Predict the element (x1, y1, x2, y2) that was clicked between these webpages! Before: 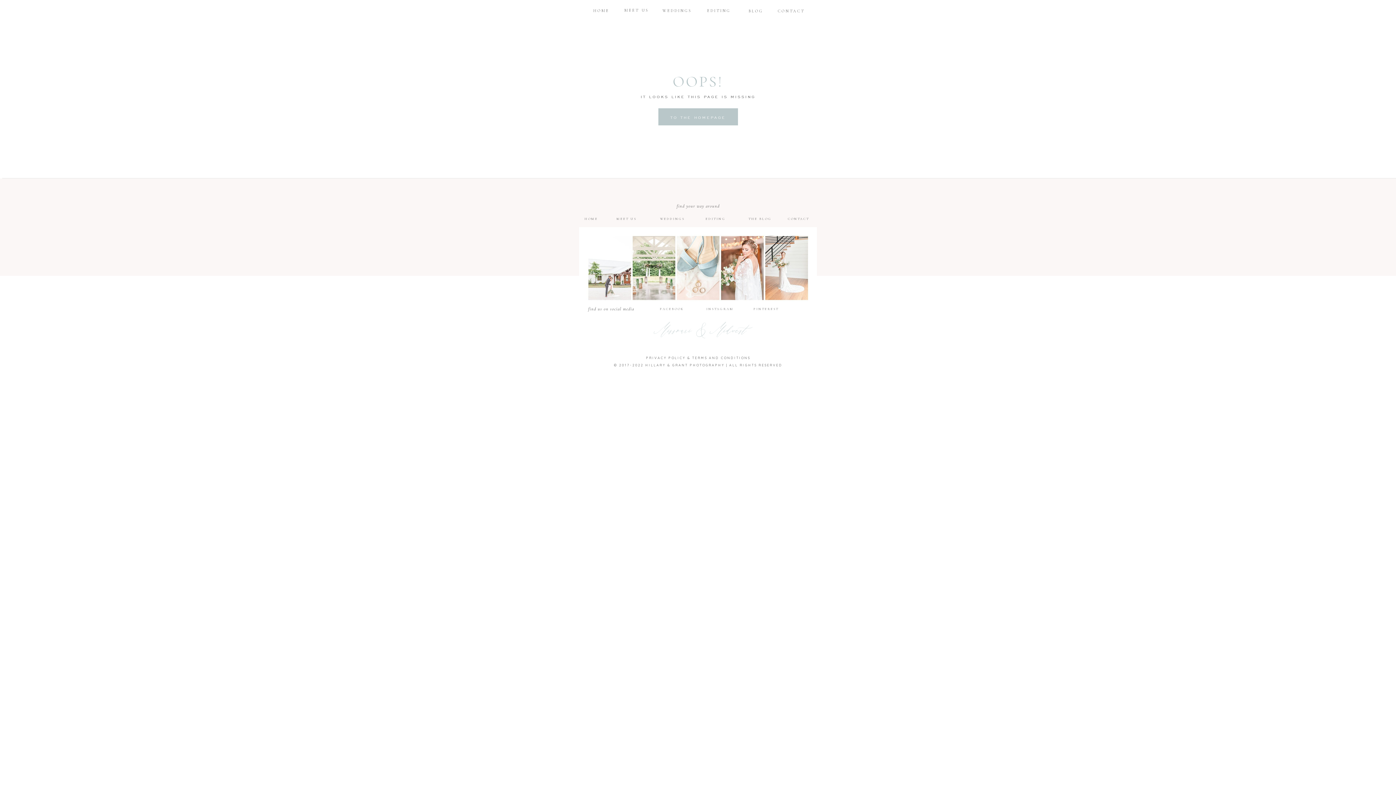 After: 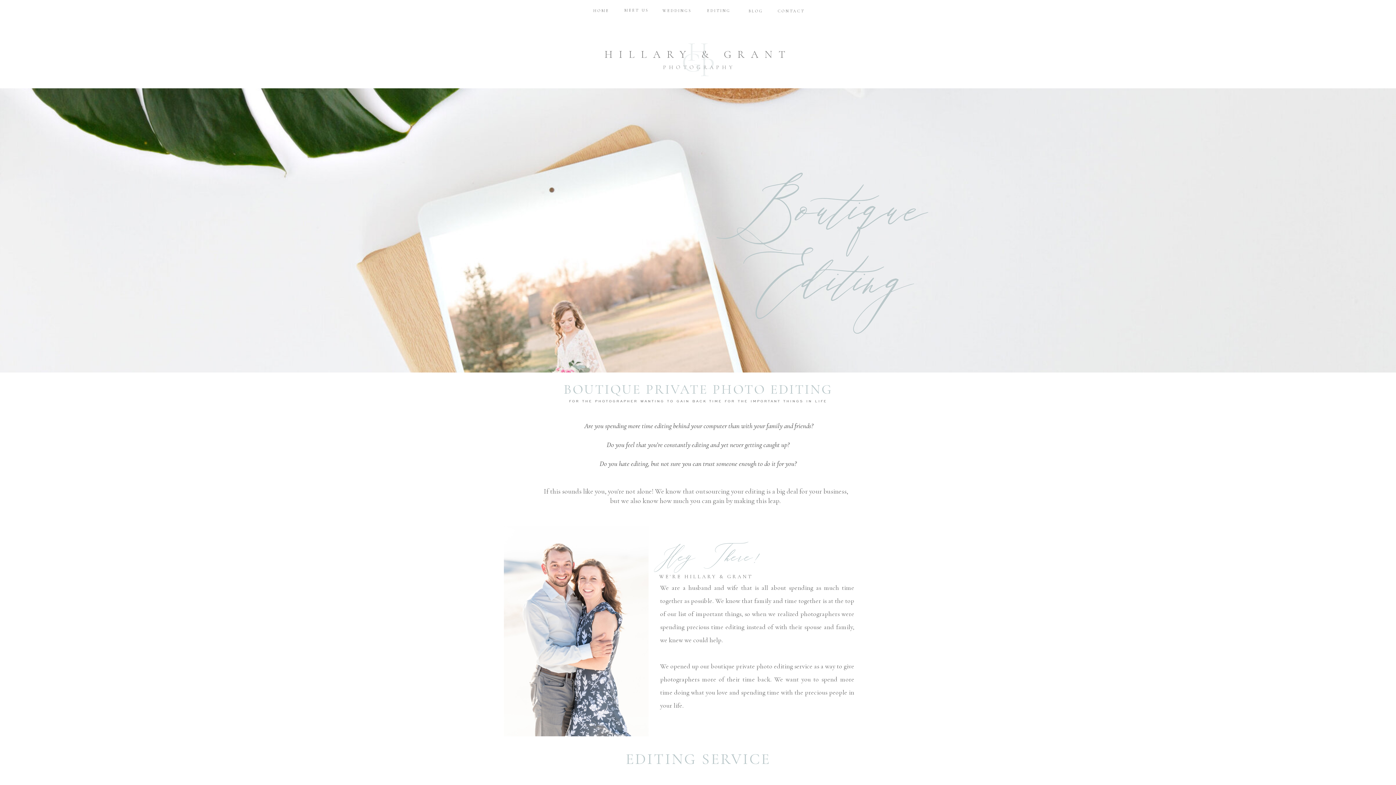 Action: bbox: (703, 8, 734, 13) label: EDITING